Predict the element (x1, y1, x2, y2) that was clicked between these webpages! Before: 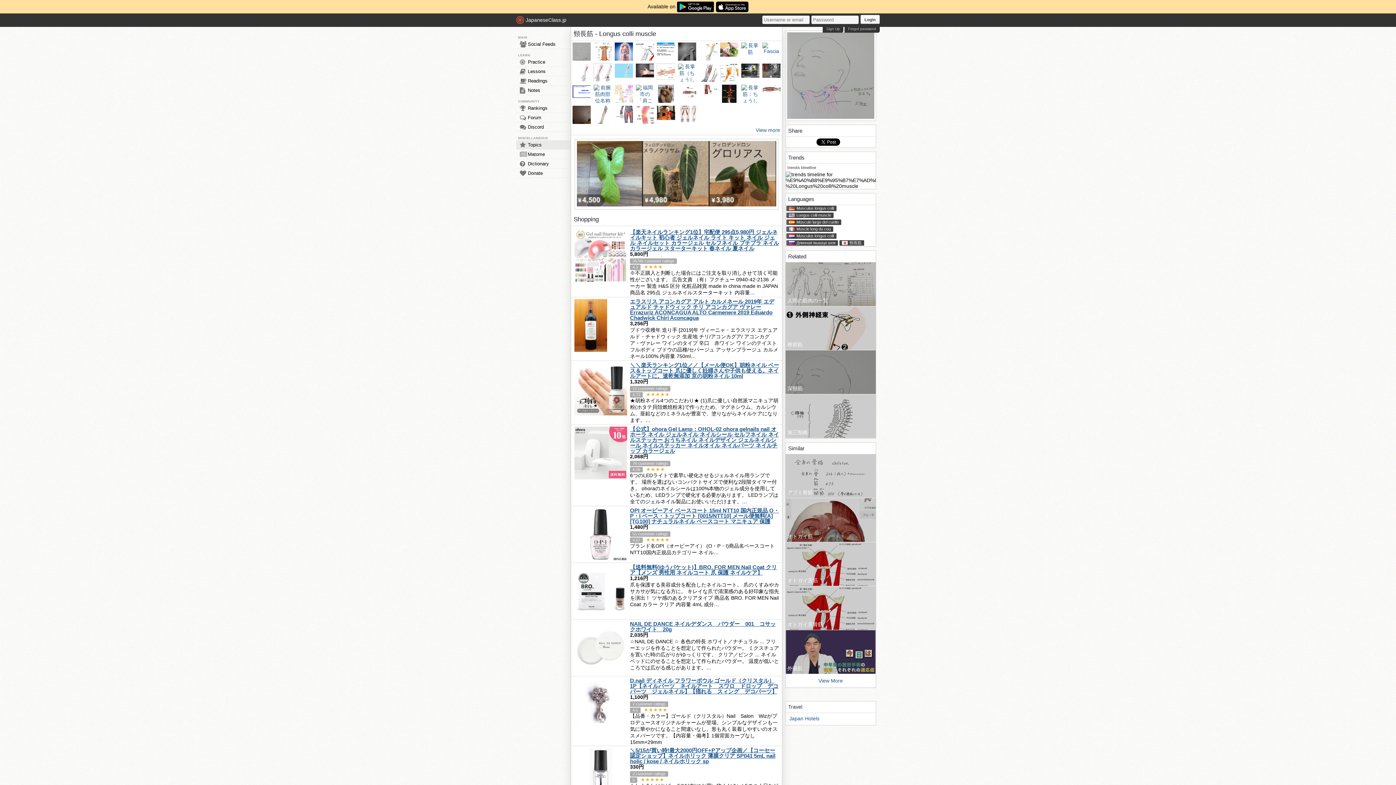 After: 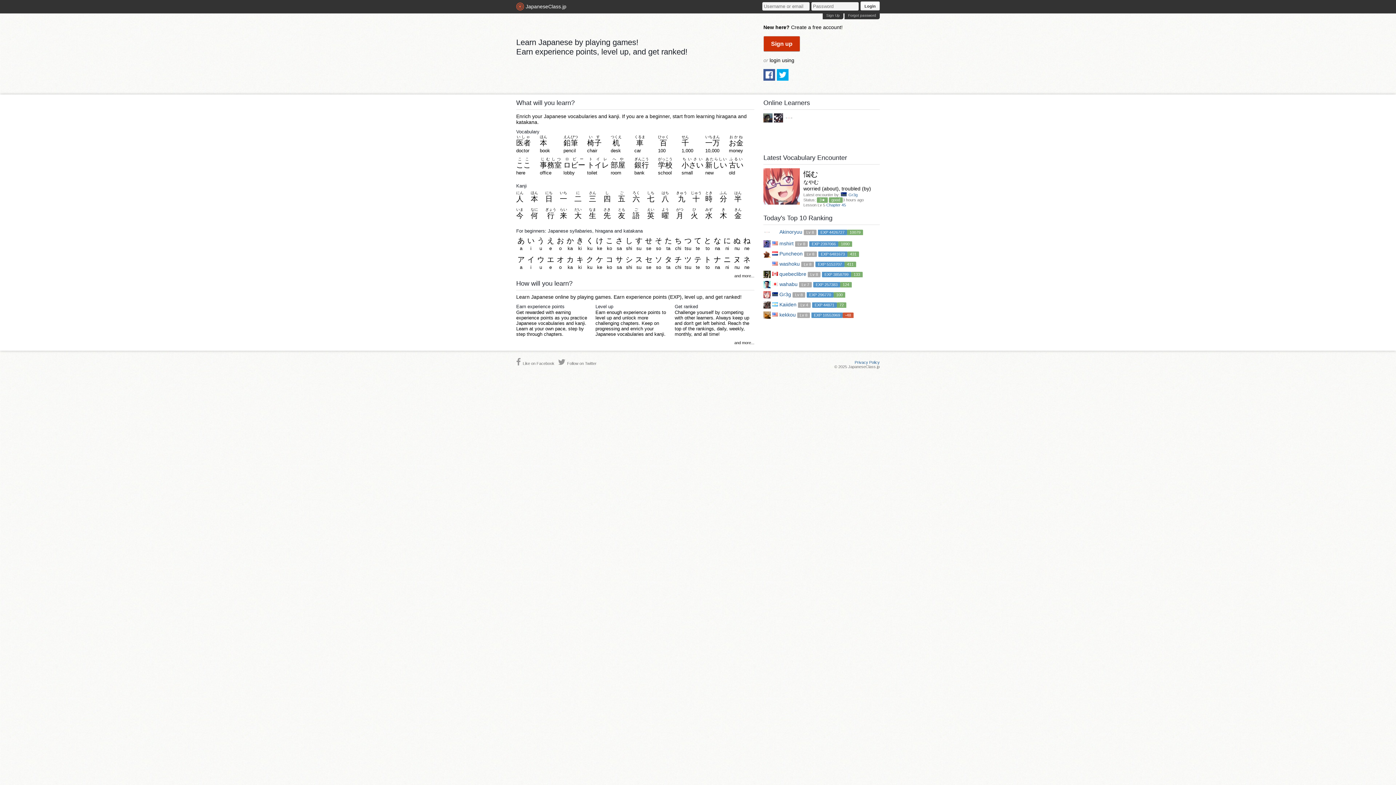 Action: bbox: (860, 14, 880, 24) label: Login